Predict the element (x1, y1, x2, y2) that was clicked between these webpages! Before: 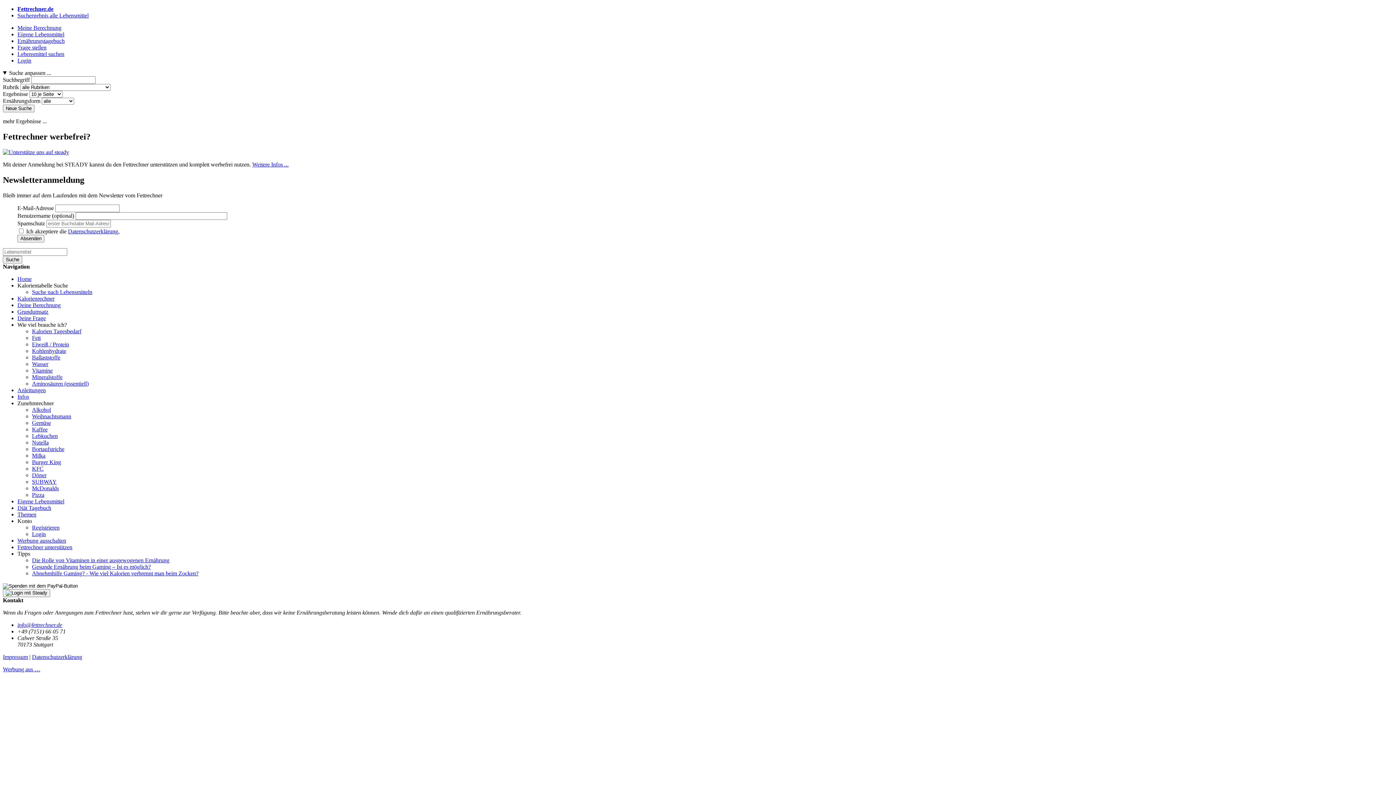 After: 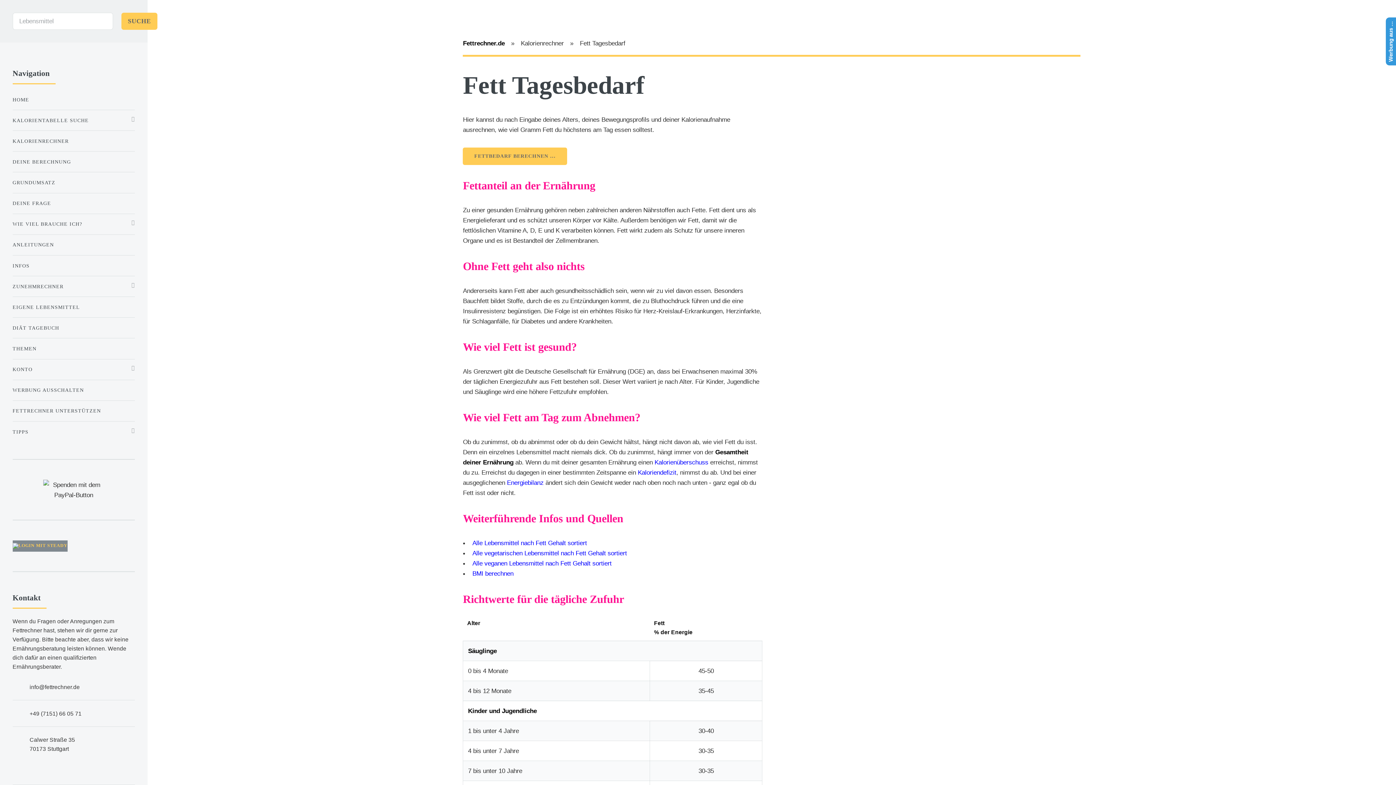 Action: bbox: (32, 334, 40, 340) label: Fett